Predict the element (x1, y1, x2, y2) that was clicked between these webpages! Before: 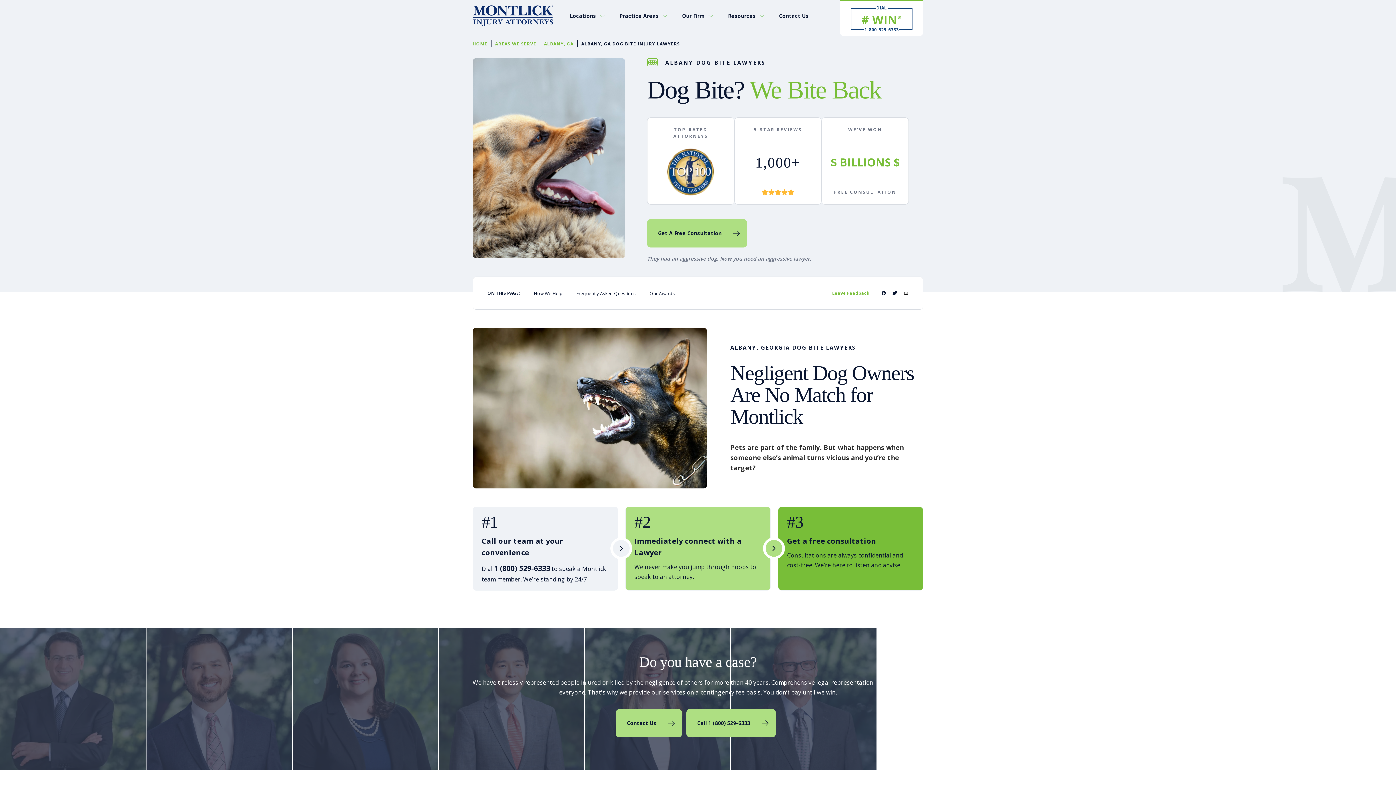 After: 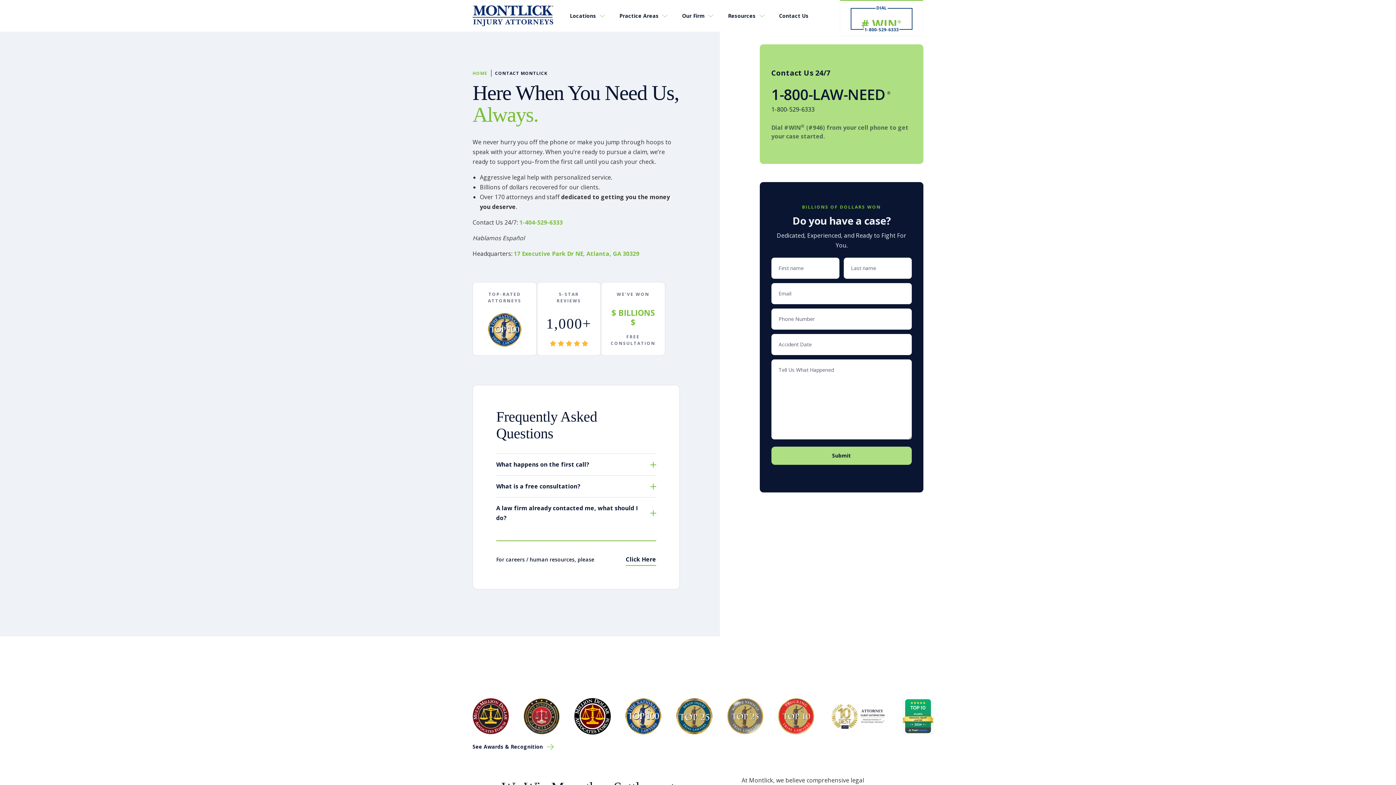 Action: label: WE'VE WON
$ BILLIONS $
FREE CONSULTATION bbox: (821, 117, 909, 204)